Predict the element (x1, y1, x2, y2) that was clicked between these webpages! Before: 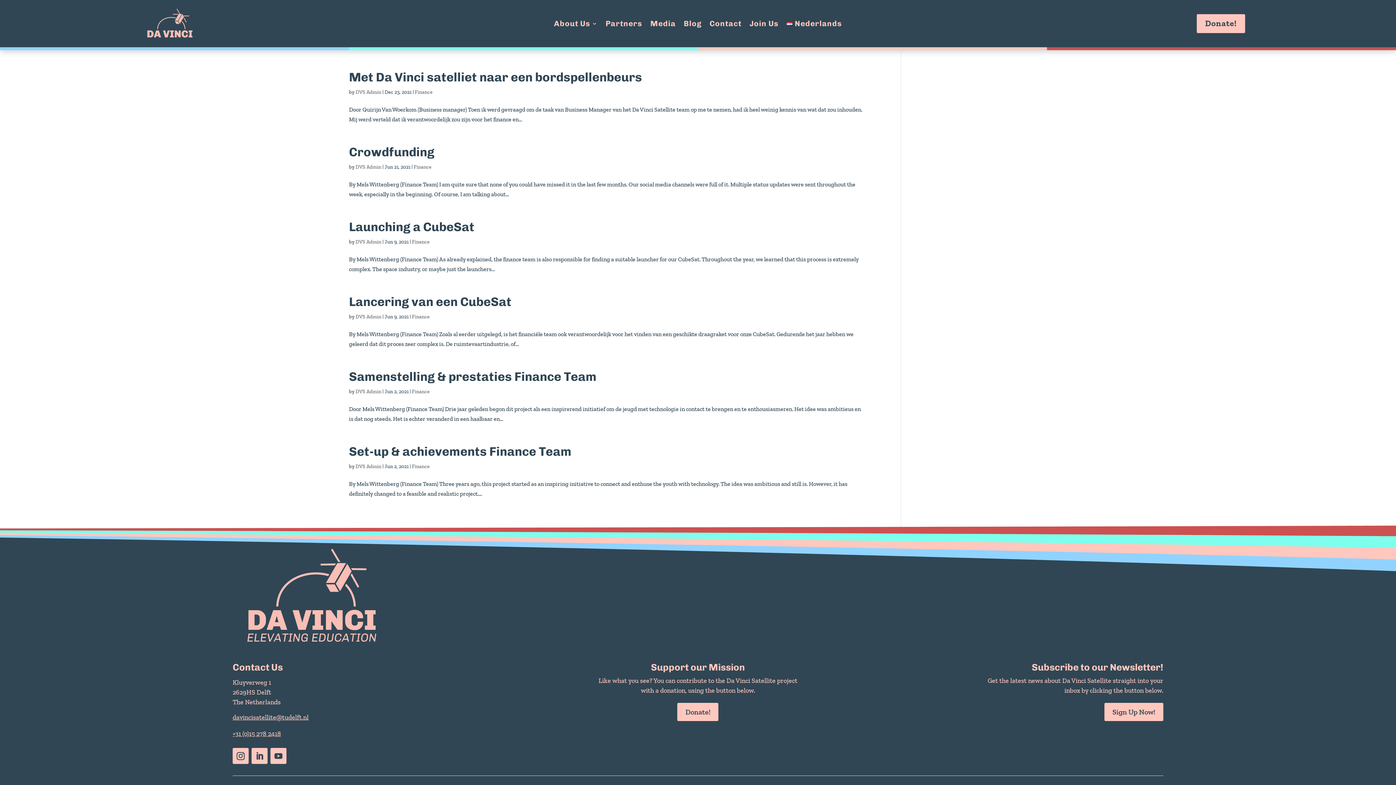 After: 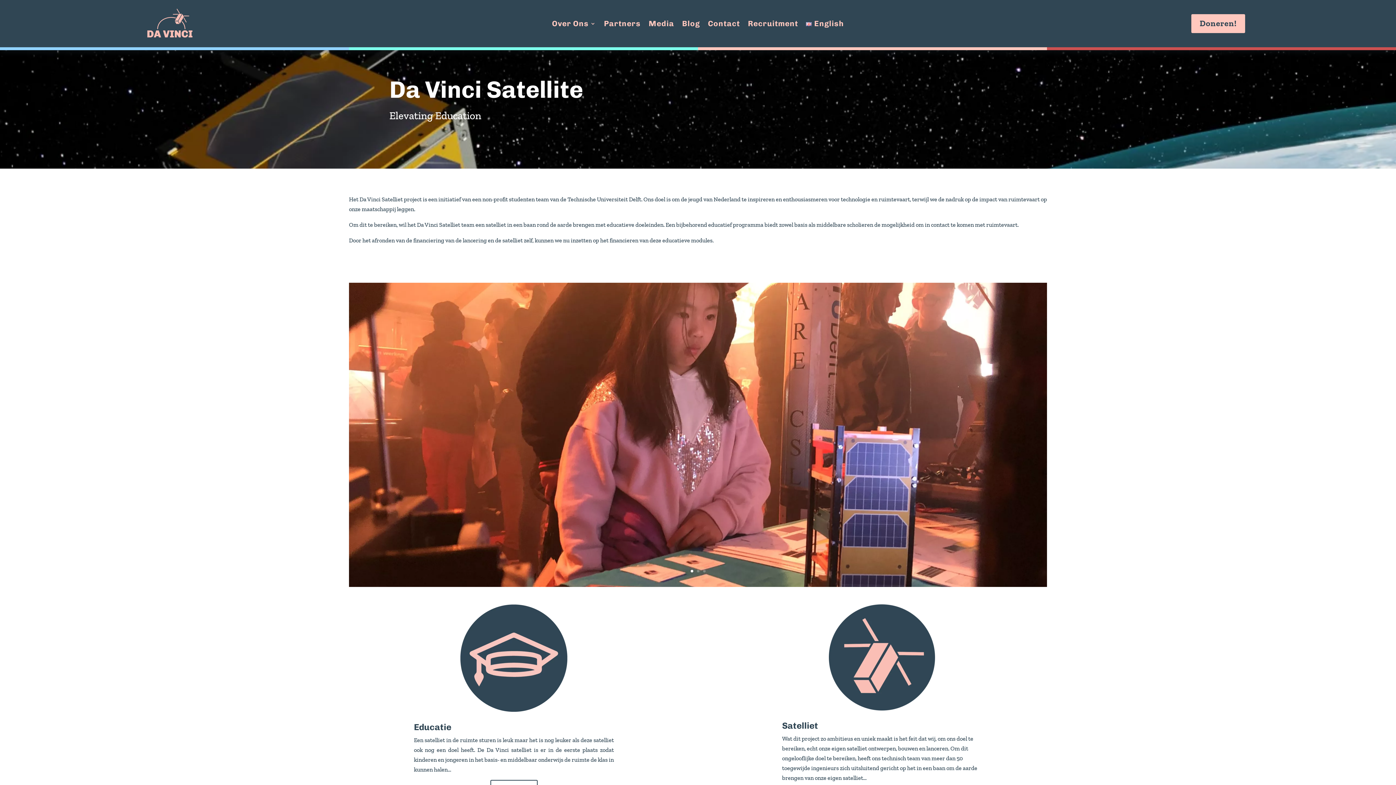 Action: label: Nederlands bbox: (786, 21, 842, 29)